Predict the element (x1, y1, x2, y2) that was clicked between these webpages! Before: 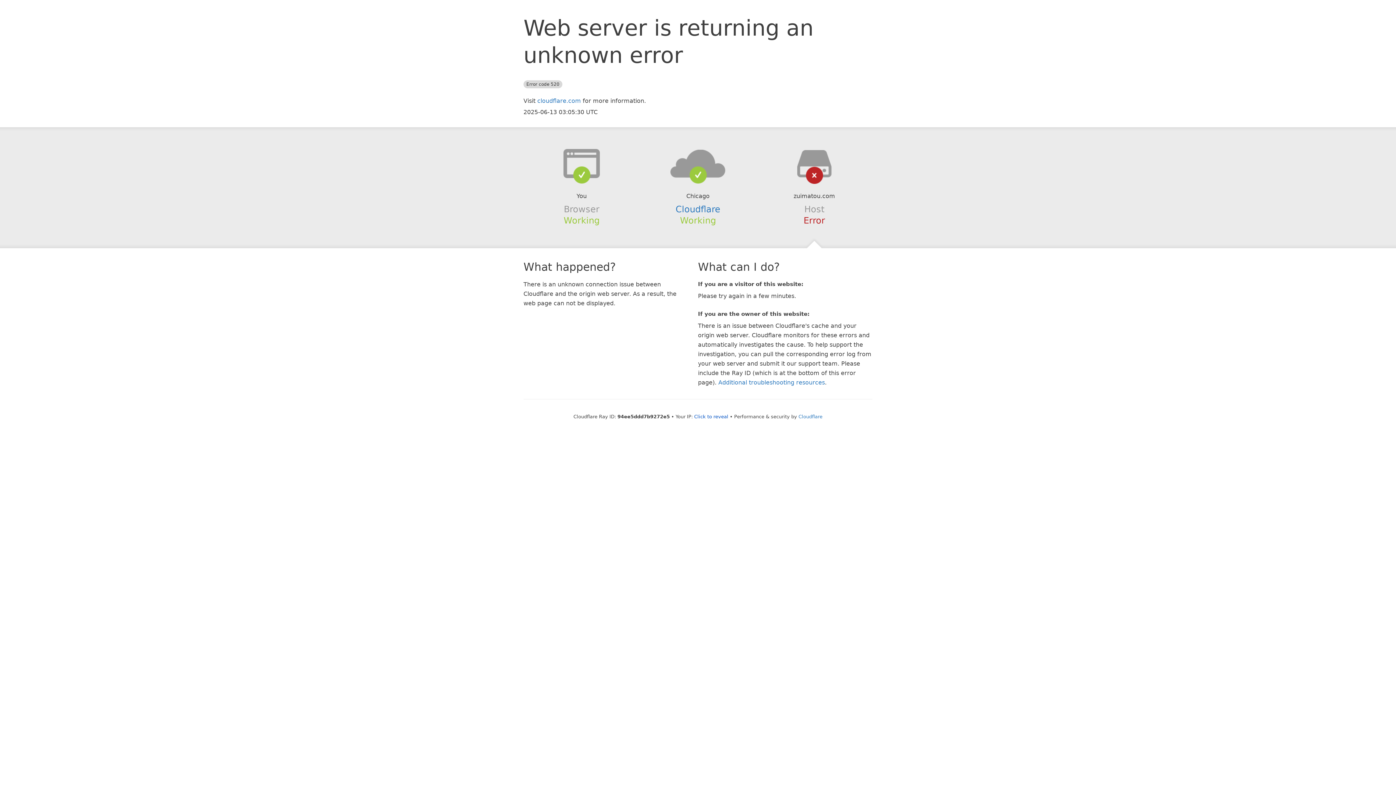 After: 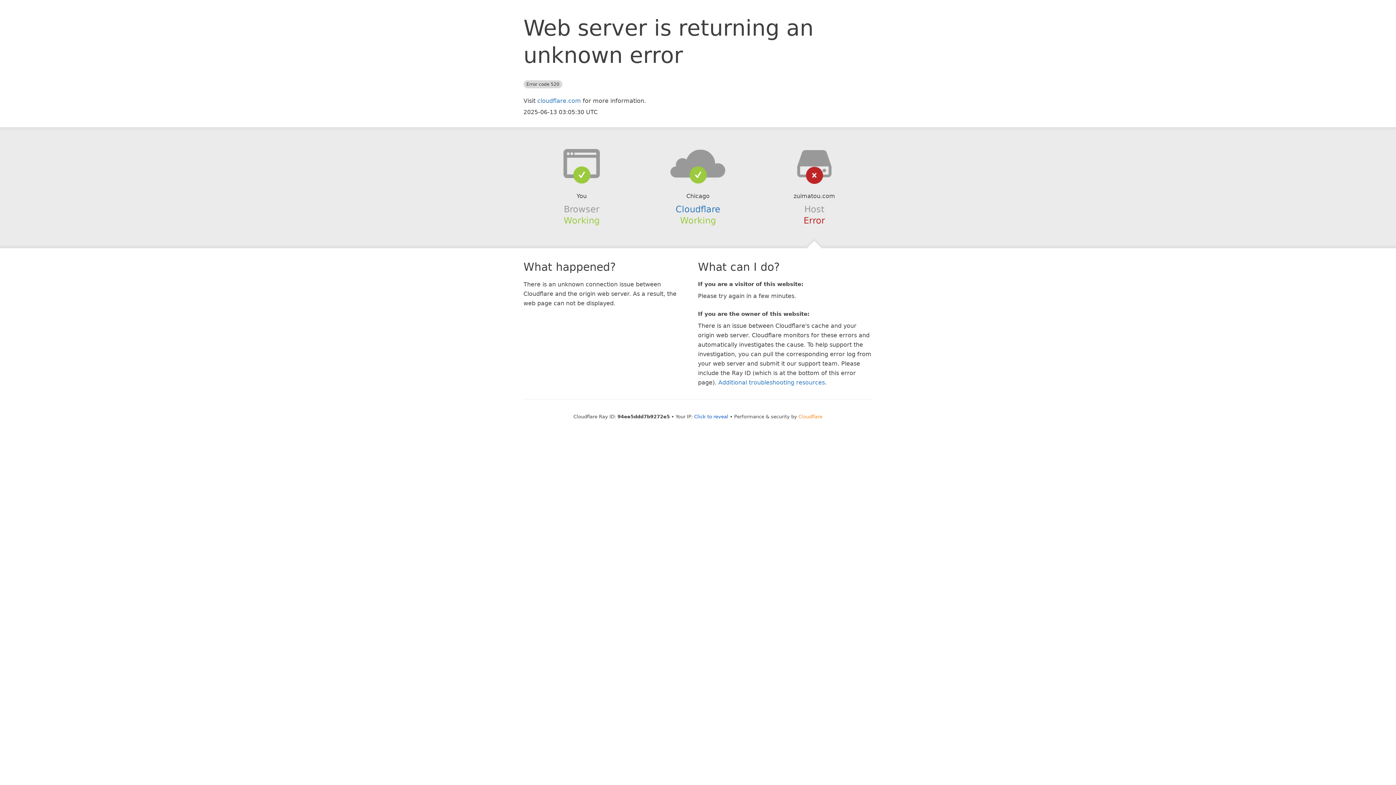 Action: bbox: (798, 414, 822, 419) label: Cloudflare